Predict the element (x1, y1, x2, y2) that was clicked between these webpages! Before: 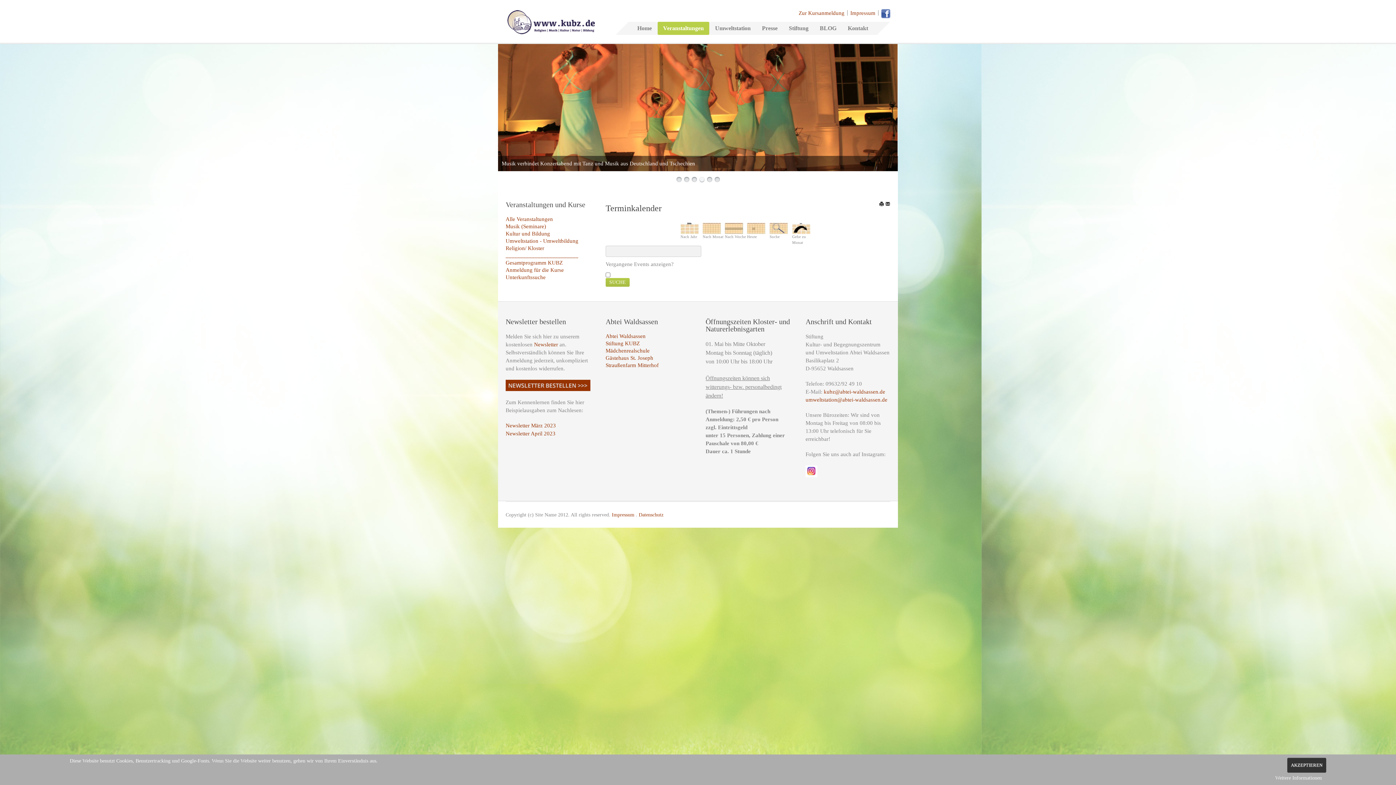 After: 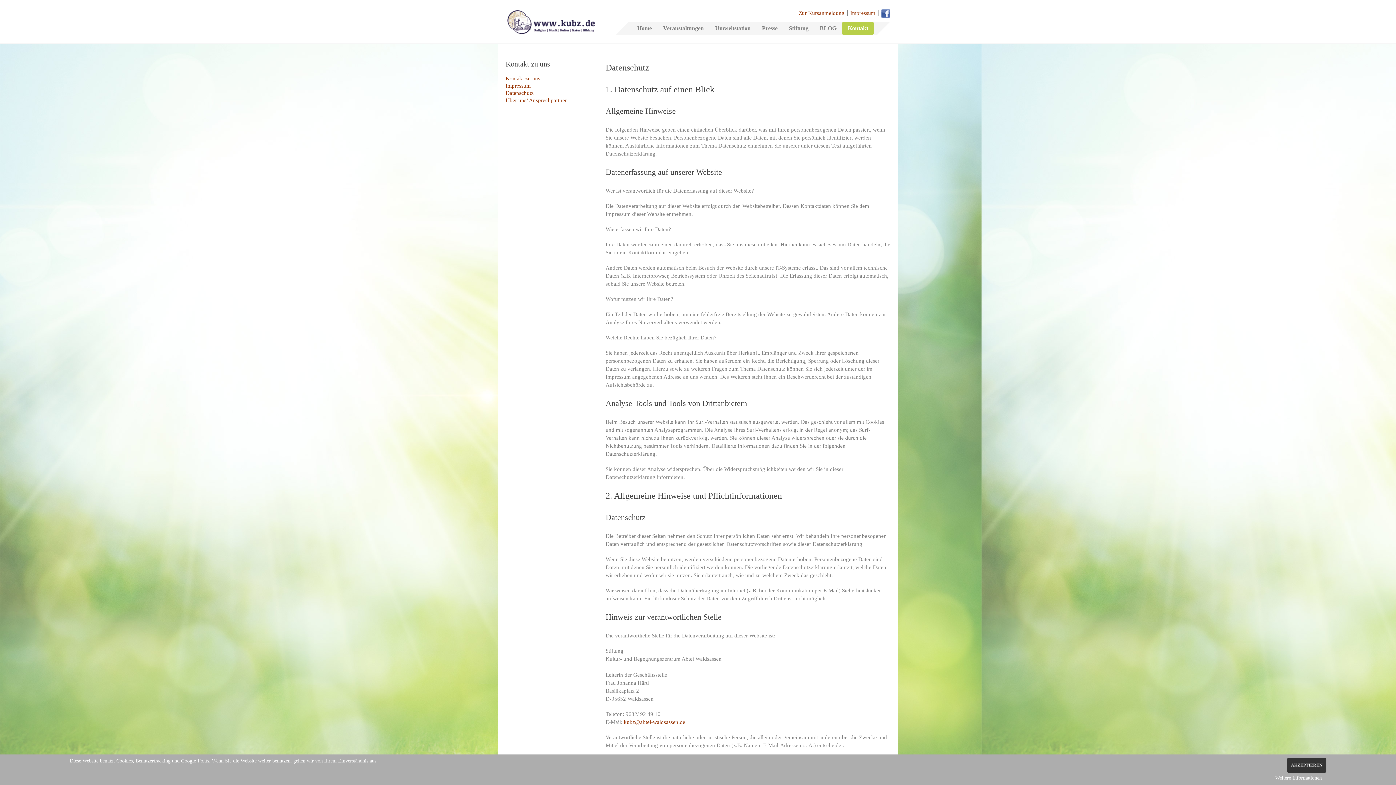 Action: label: Datenschutz bbox: (638, 512, 663, 517)